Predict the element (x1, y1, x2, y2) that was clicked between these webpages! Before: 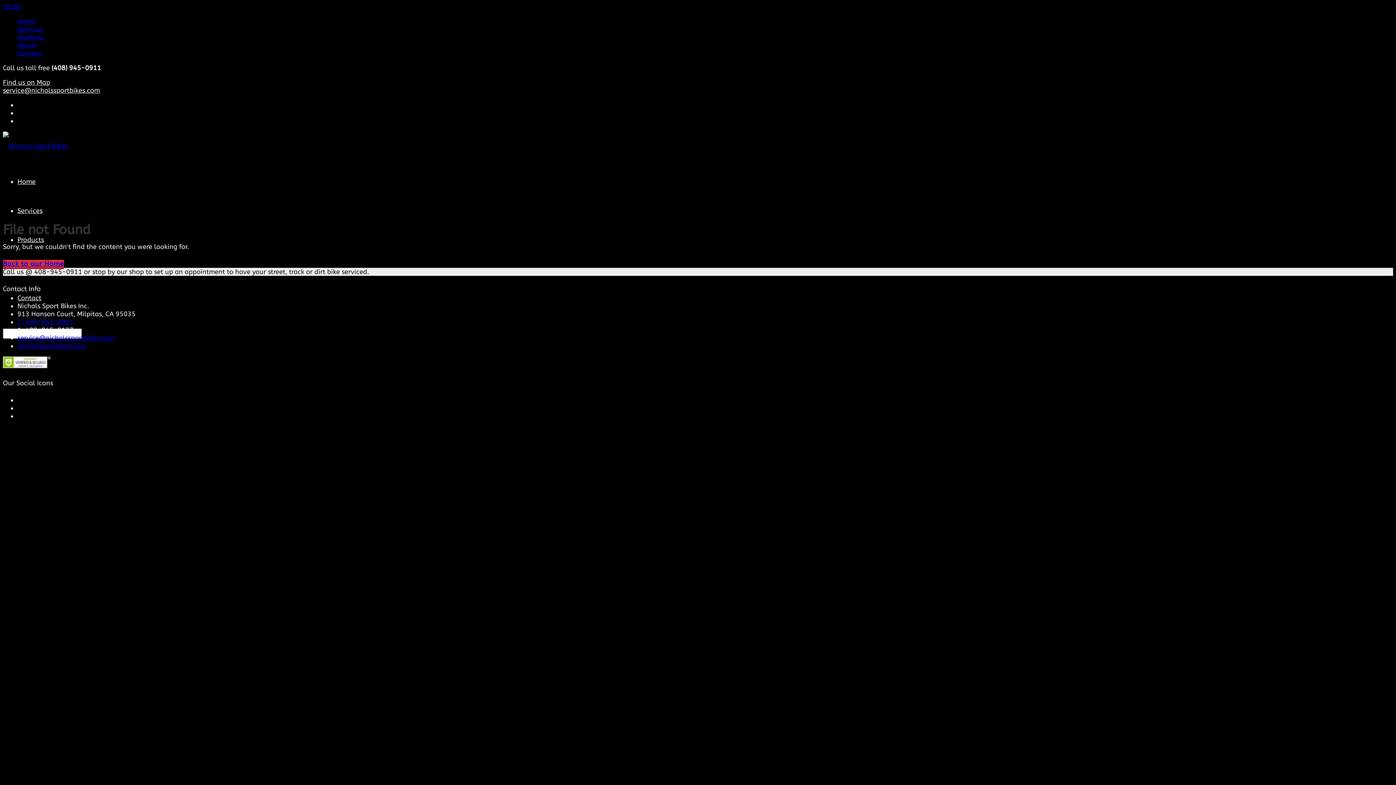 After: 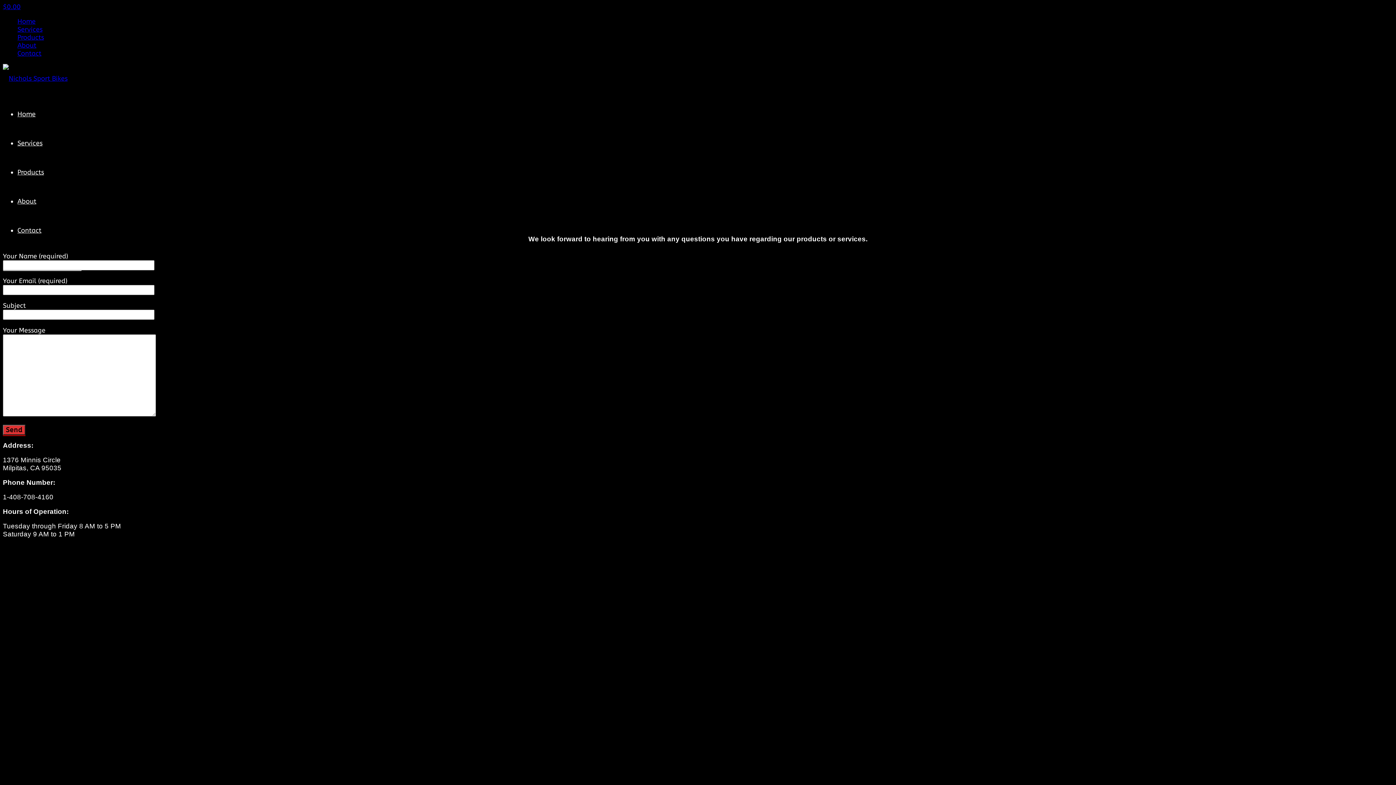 Action: bbox: (17, 294, 41, 302) label: Contact